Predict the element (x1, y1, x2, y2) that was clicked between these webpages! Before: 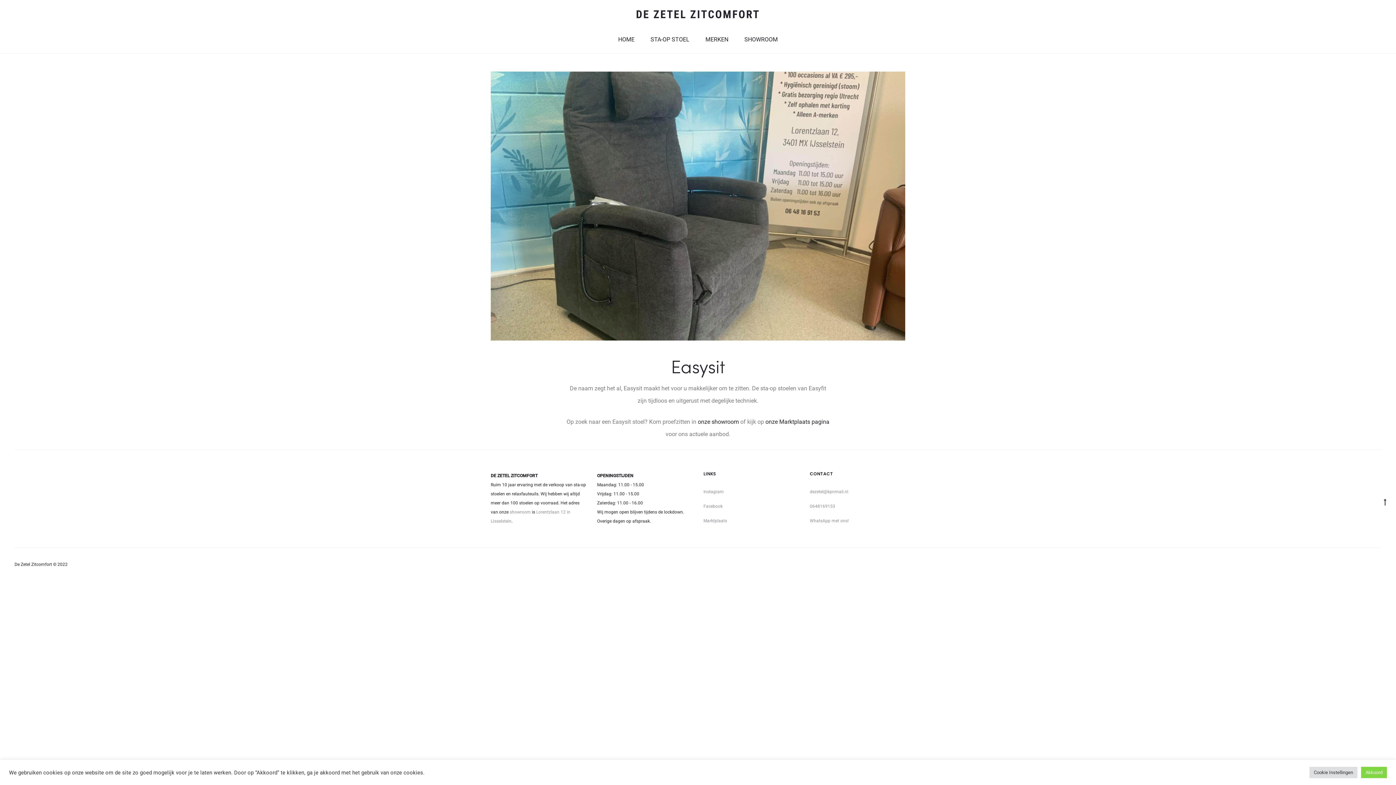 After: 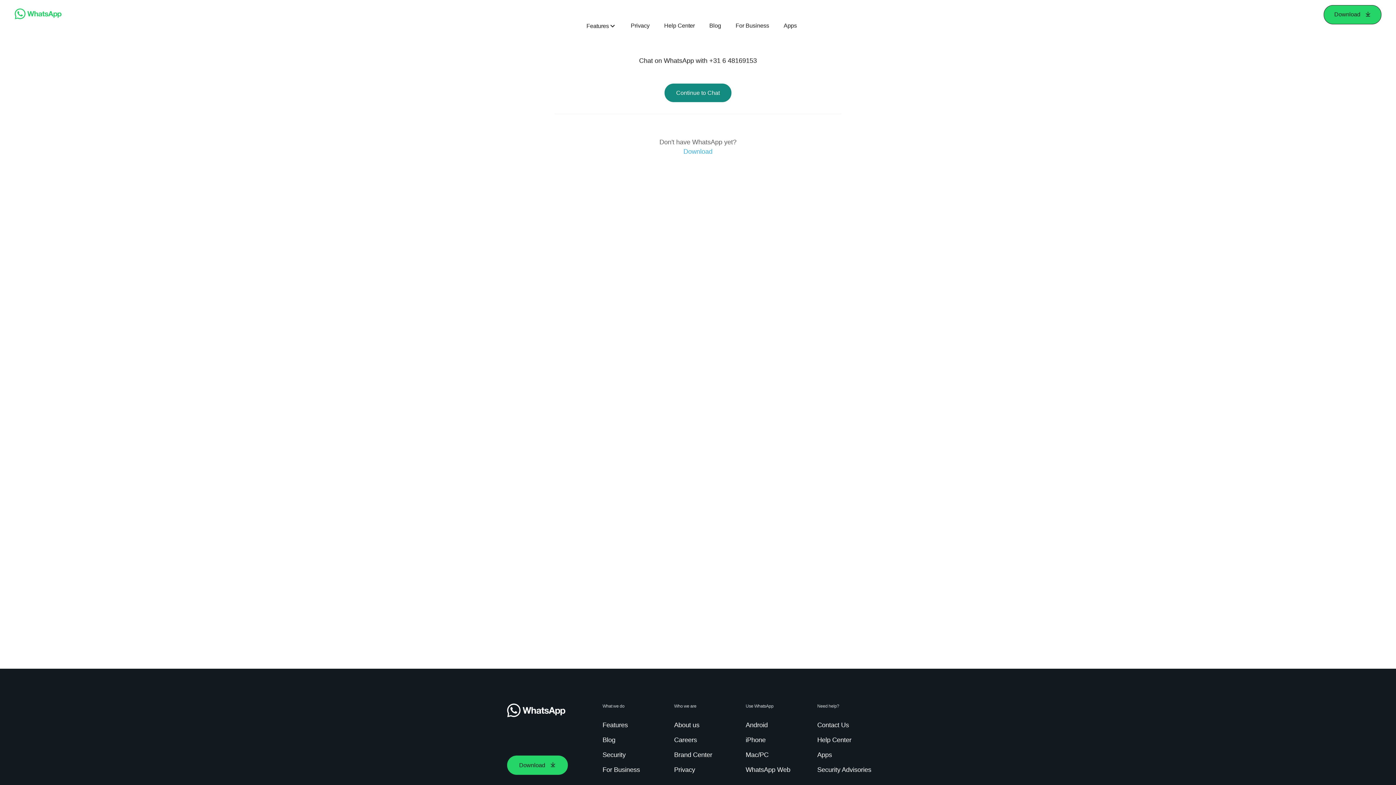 Action: label: WhatsApp met ons! bbox: (810, 518, 848, 523)